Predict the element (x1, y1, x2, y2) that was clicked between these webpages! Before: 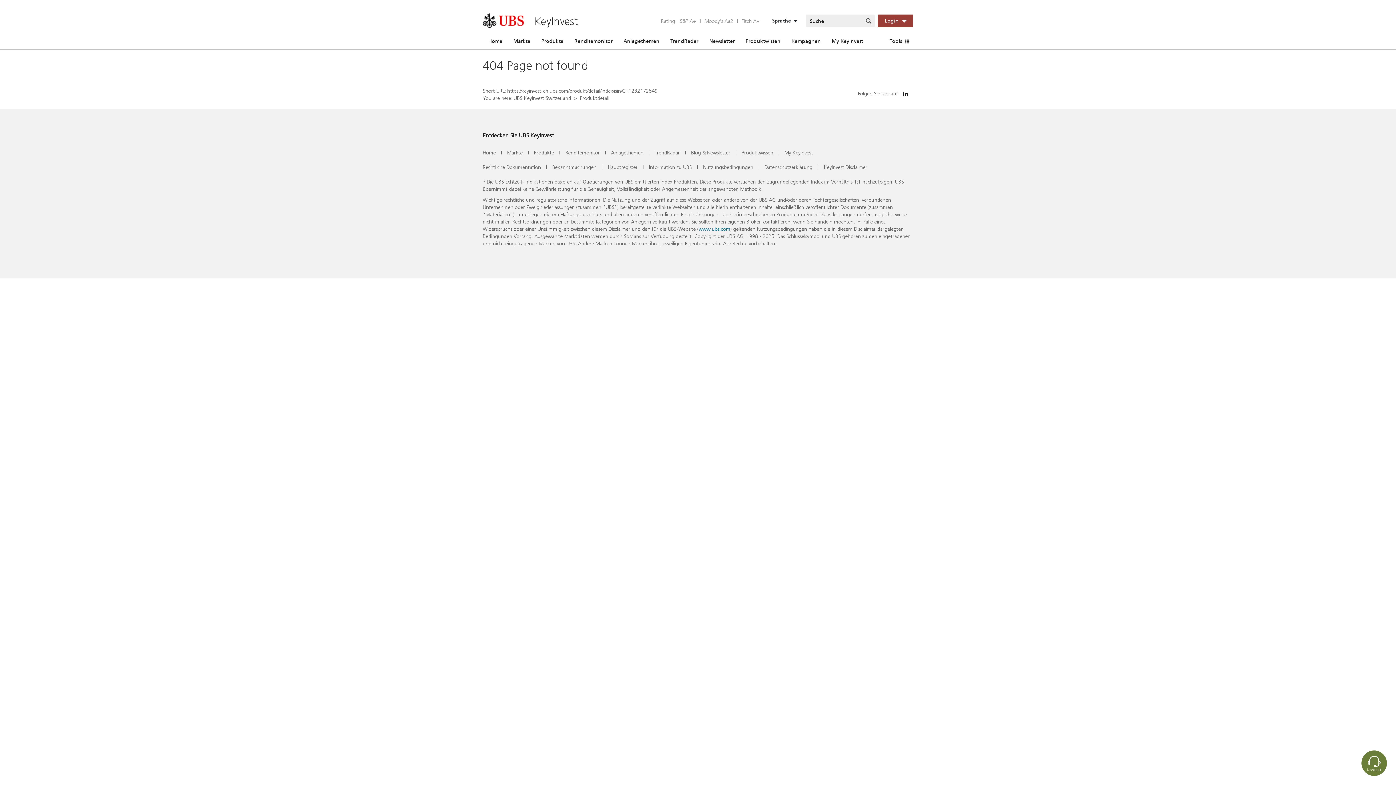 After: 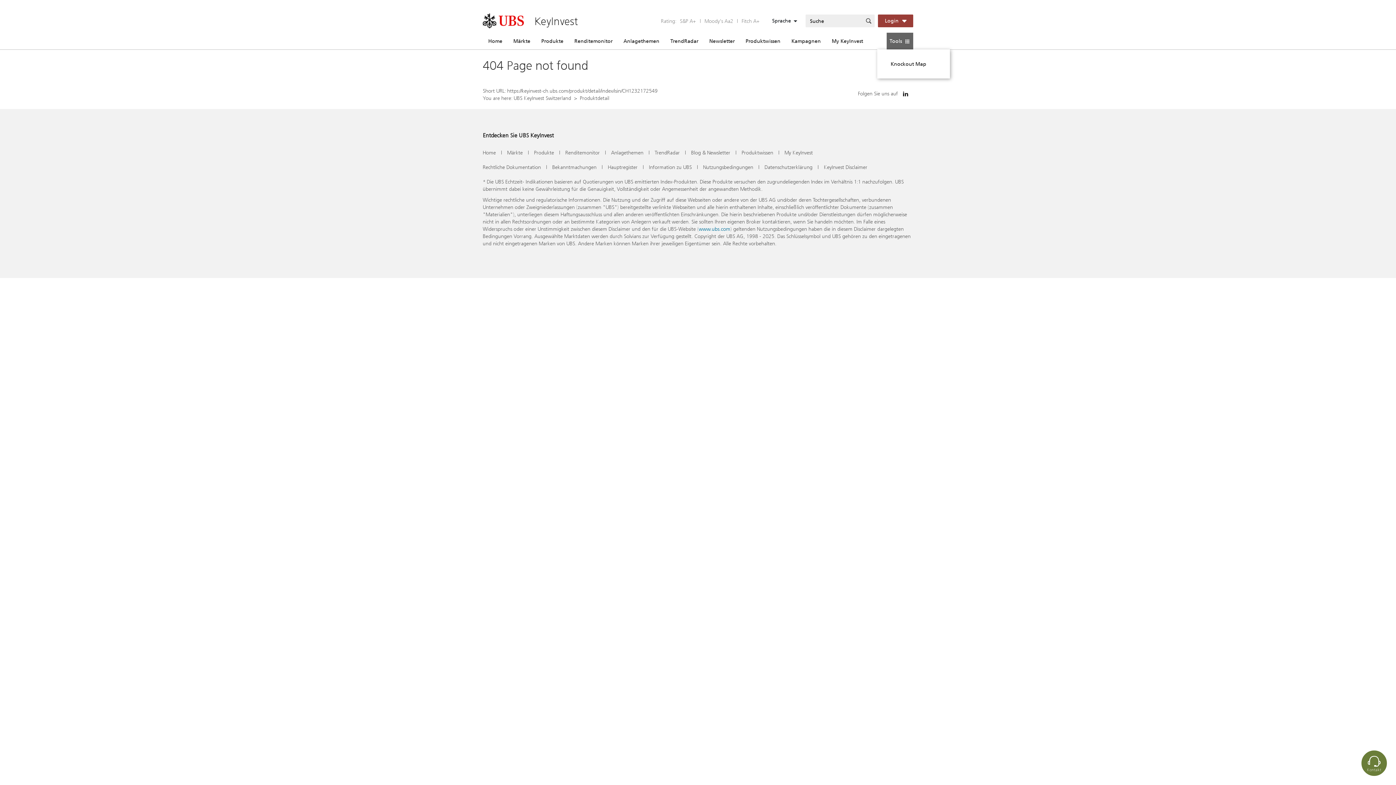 Action: label: Tools bbox: (886, 32, 913, 49)